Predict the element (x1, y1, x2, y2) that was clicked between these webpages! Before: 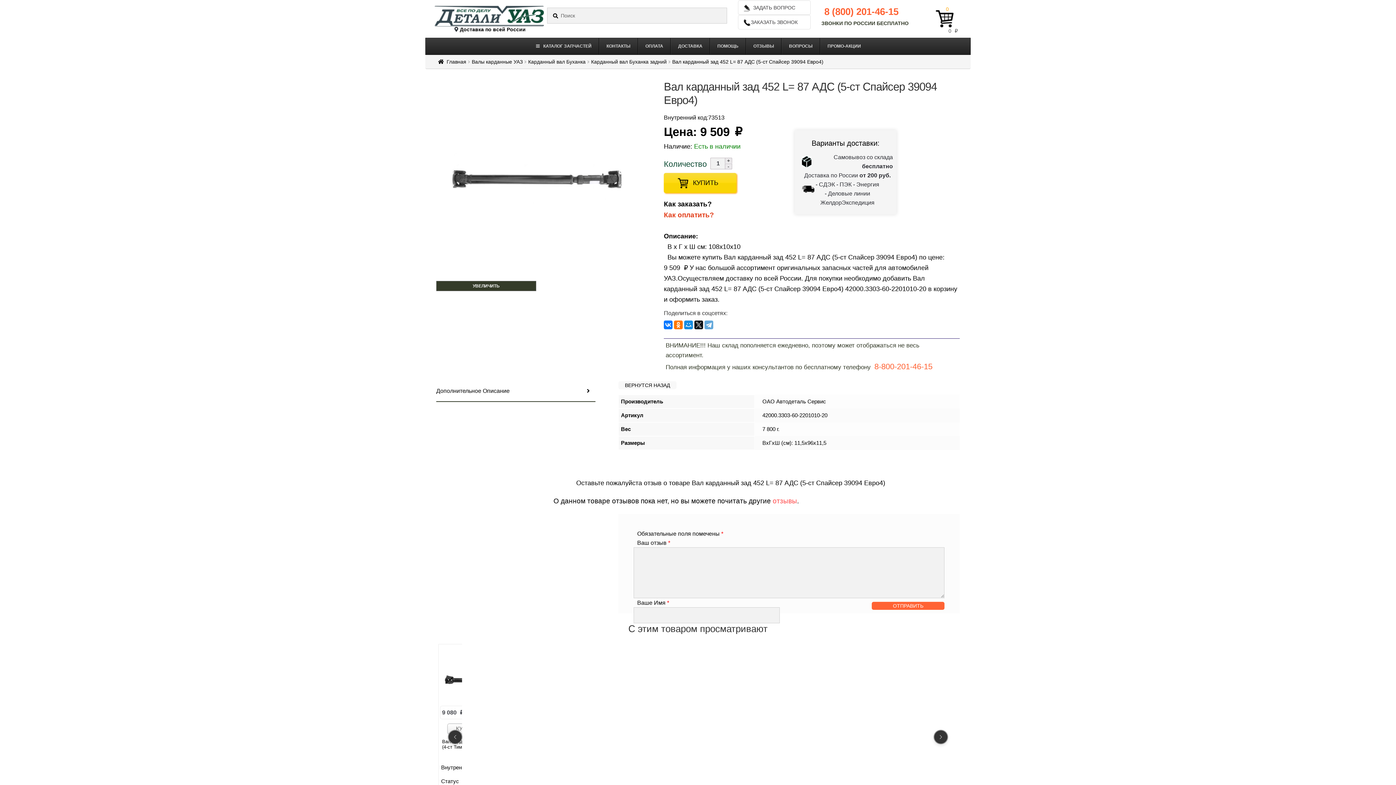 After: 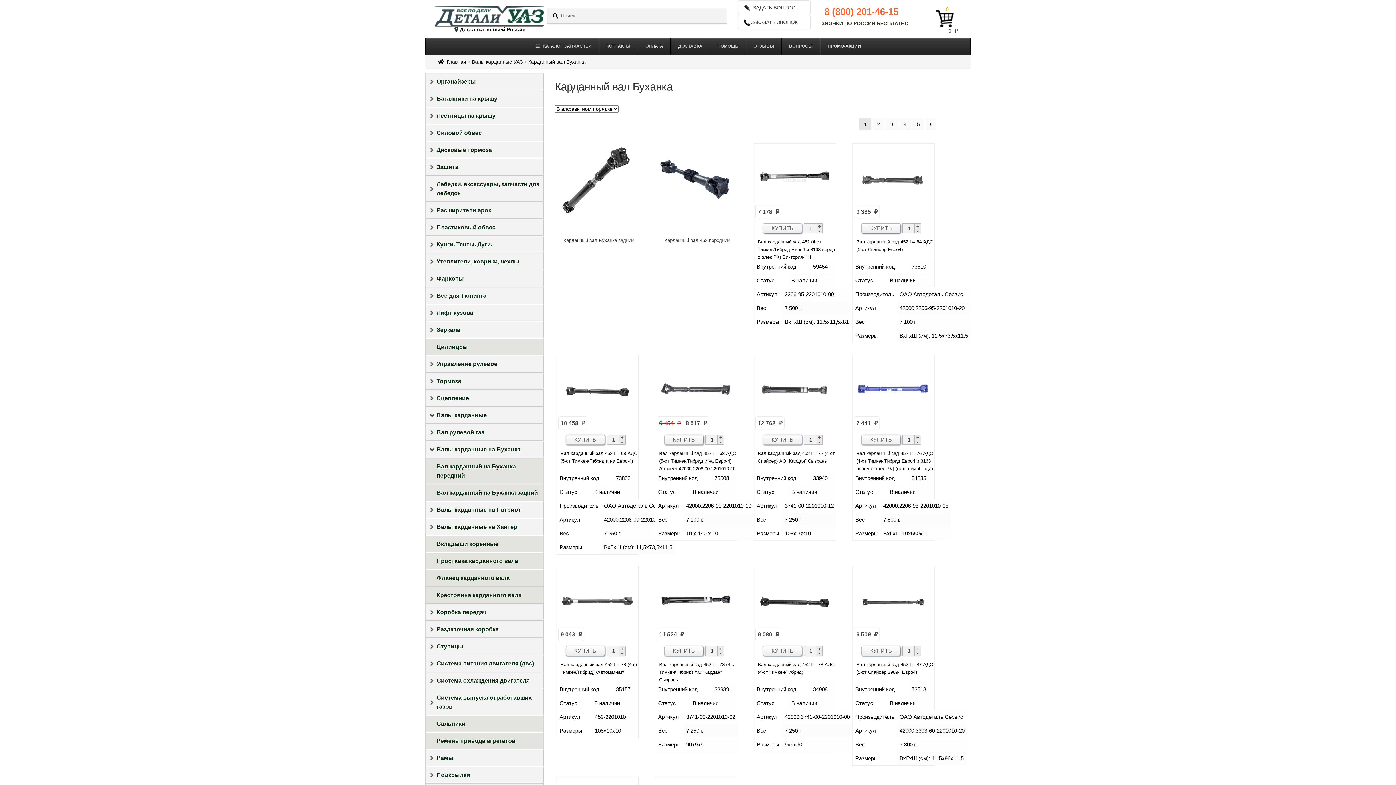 Action: bbox: (528, 58, 585, 64) label: Карданный вал Буханка